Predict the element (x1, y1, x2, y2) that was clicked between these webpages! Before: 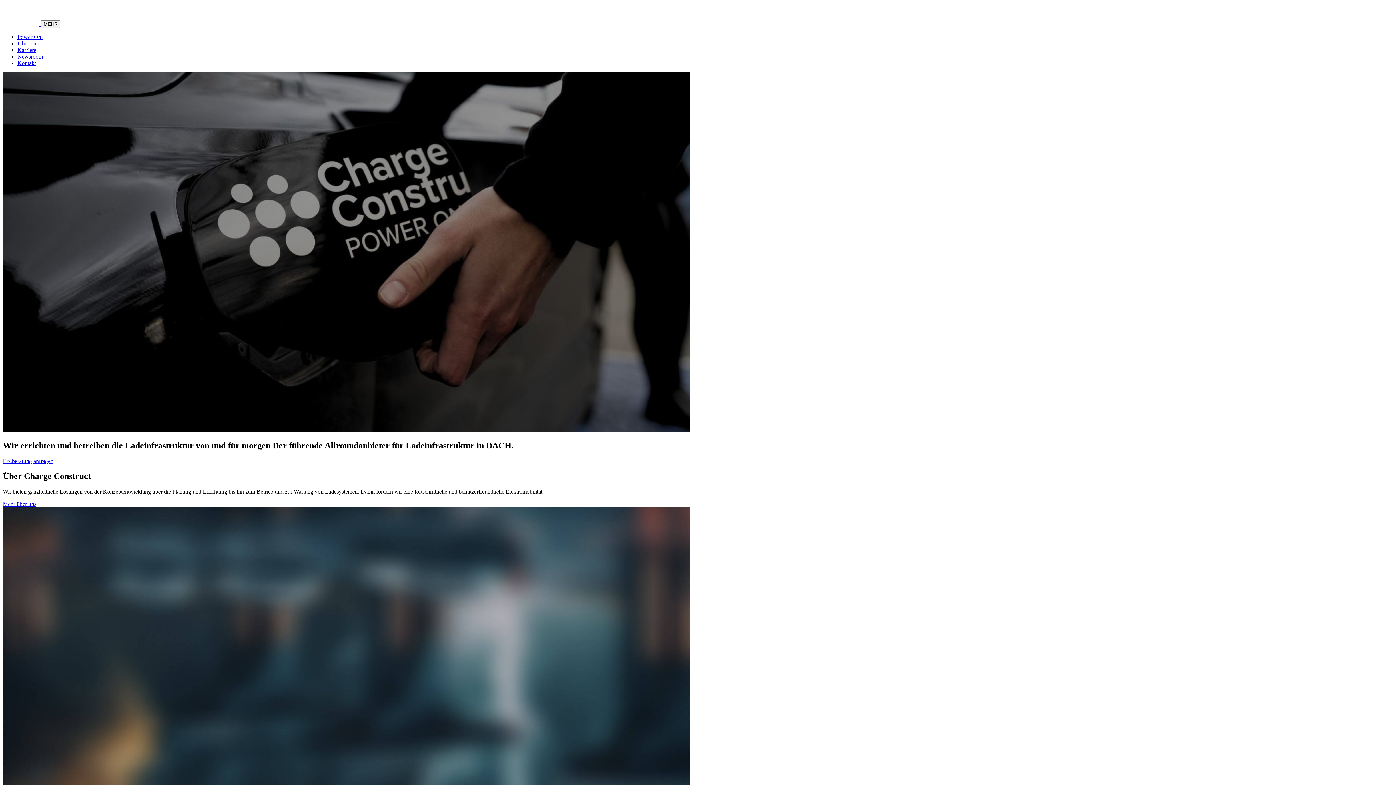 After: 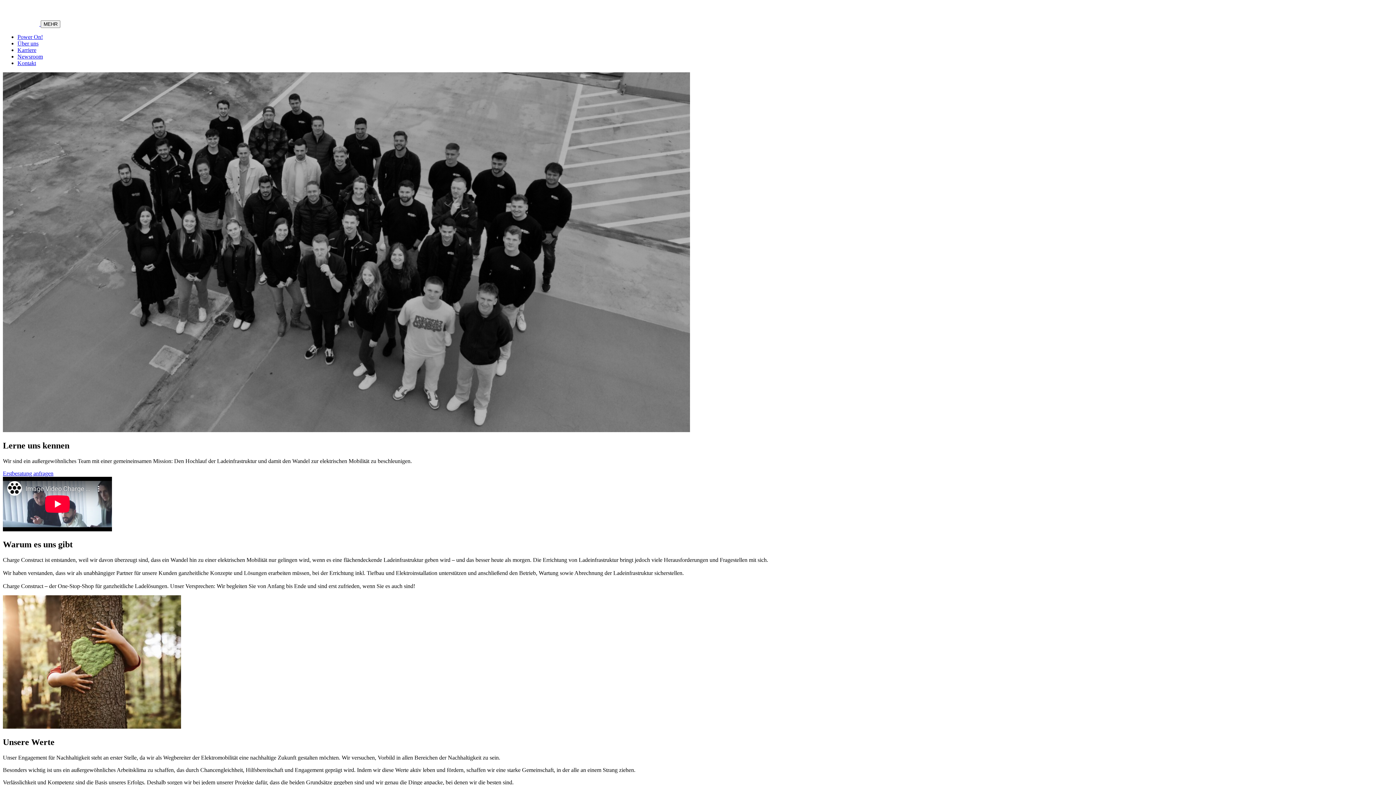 Action: bbox: (17, 40, 38, 46) label: Über uns